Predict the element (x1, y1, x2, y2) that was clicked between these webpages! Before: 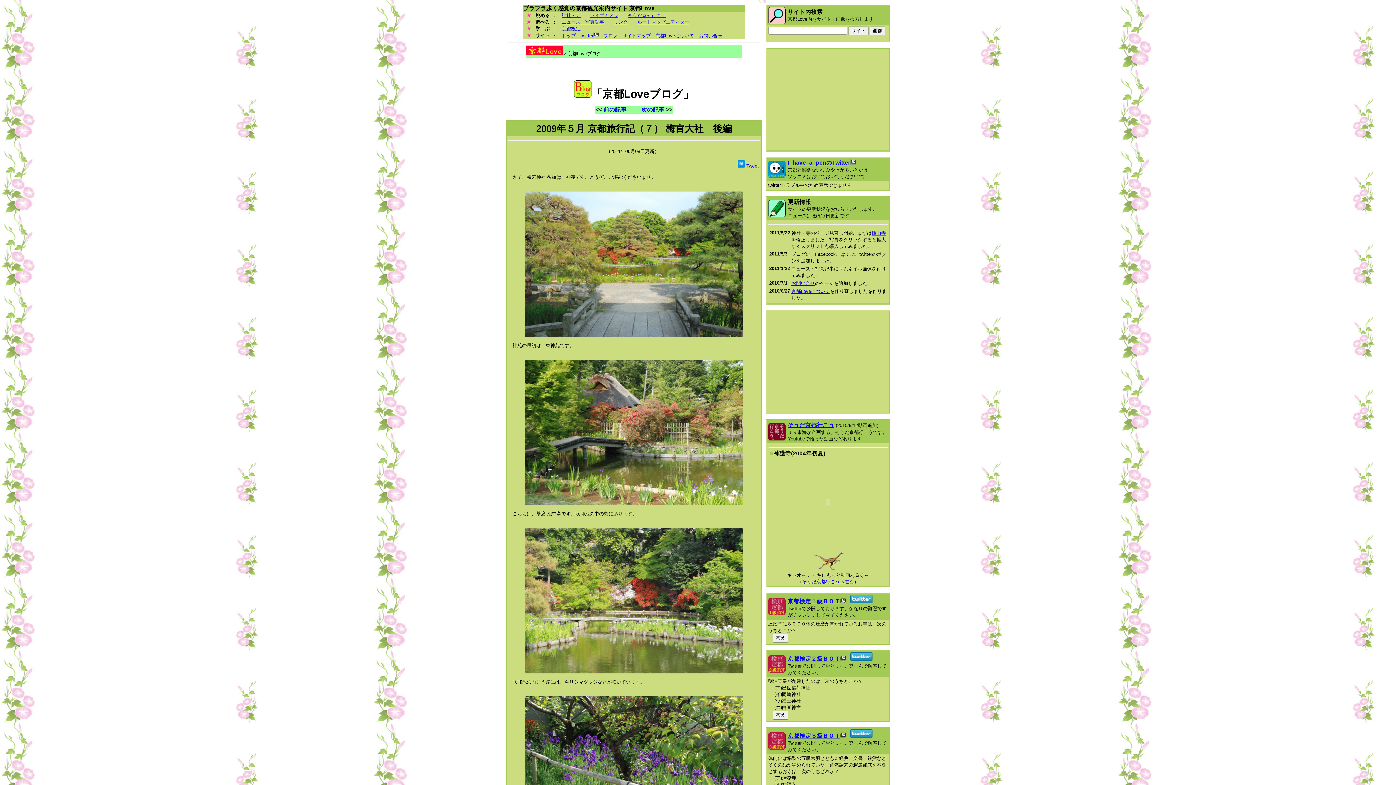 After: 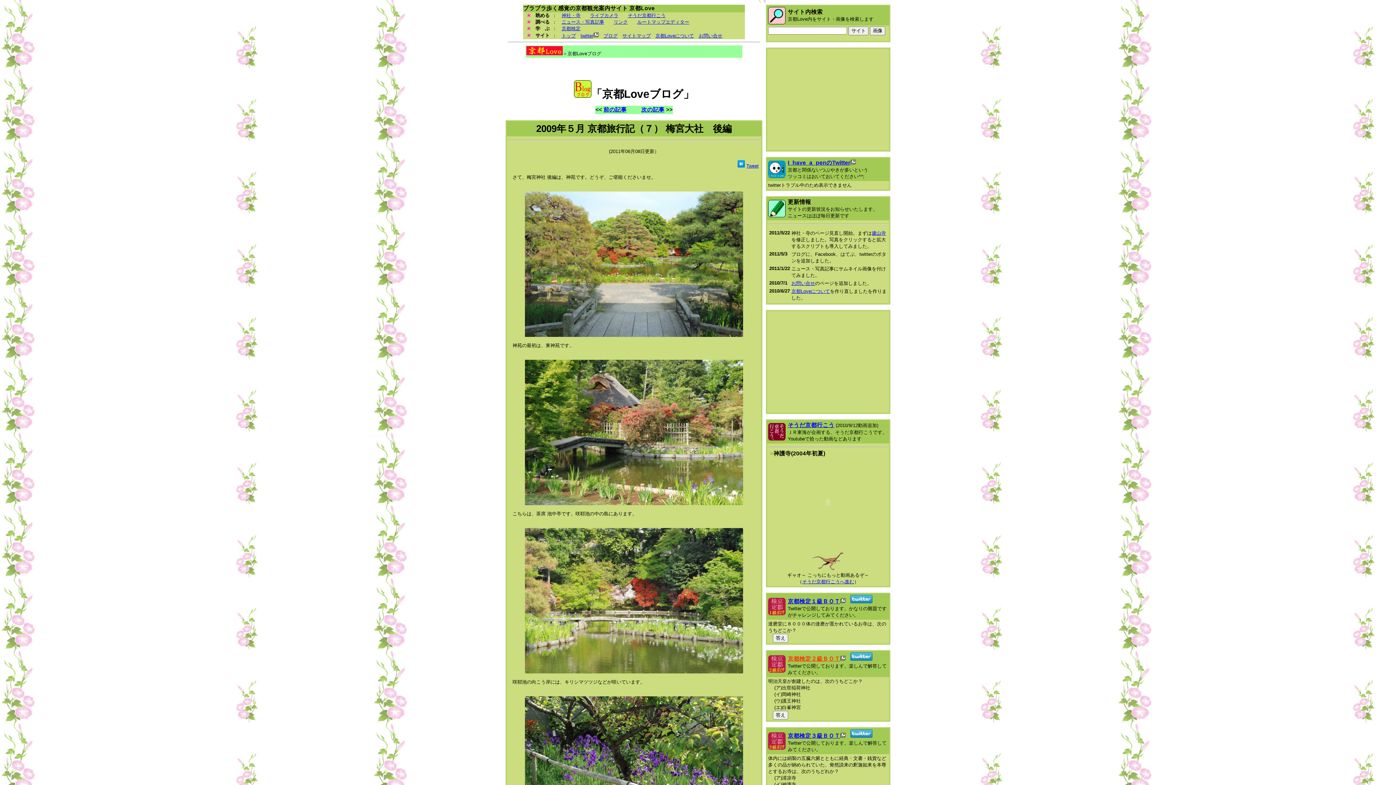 Action: label: 京都検定２級ＢＯＴ bbox: (788, 656, 840, 662)